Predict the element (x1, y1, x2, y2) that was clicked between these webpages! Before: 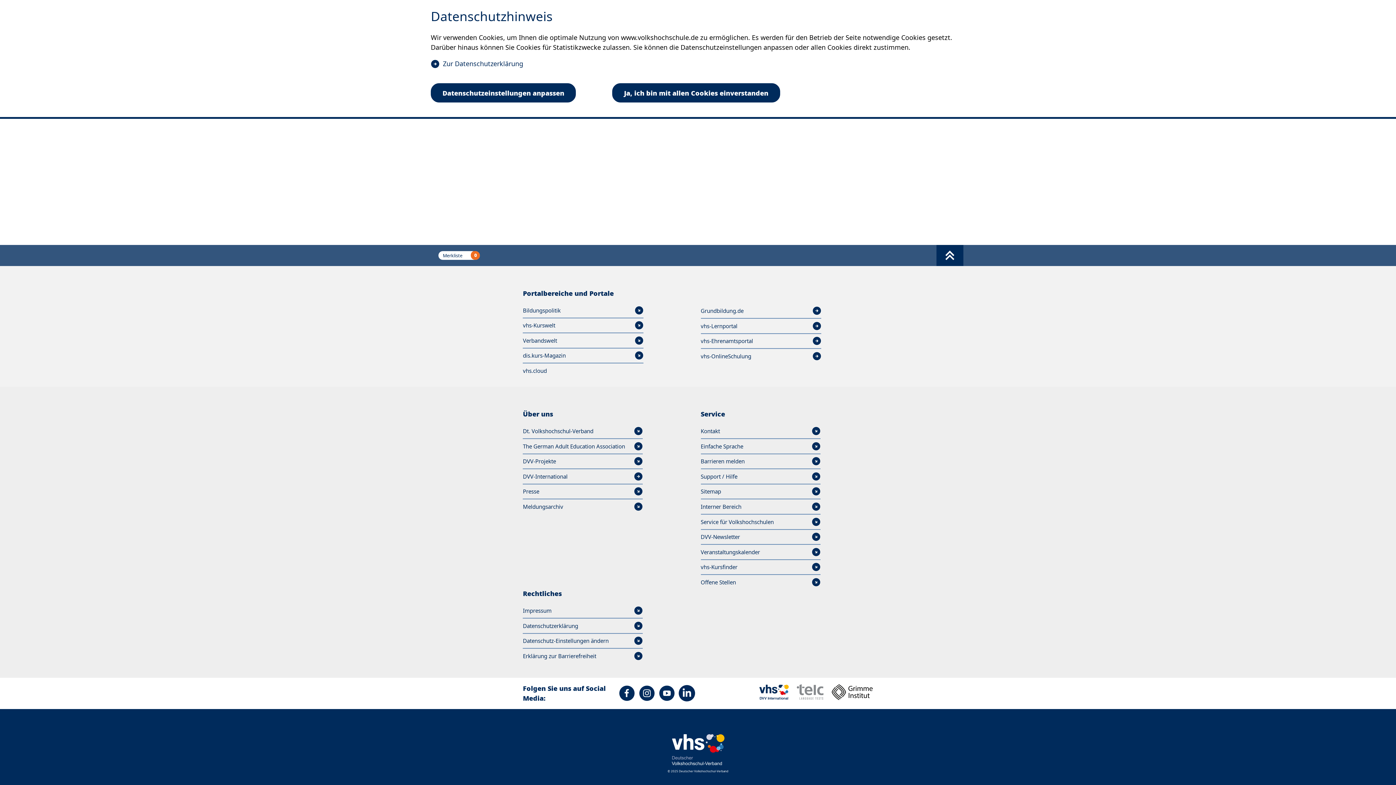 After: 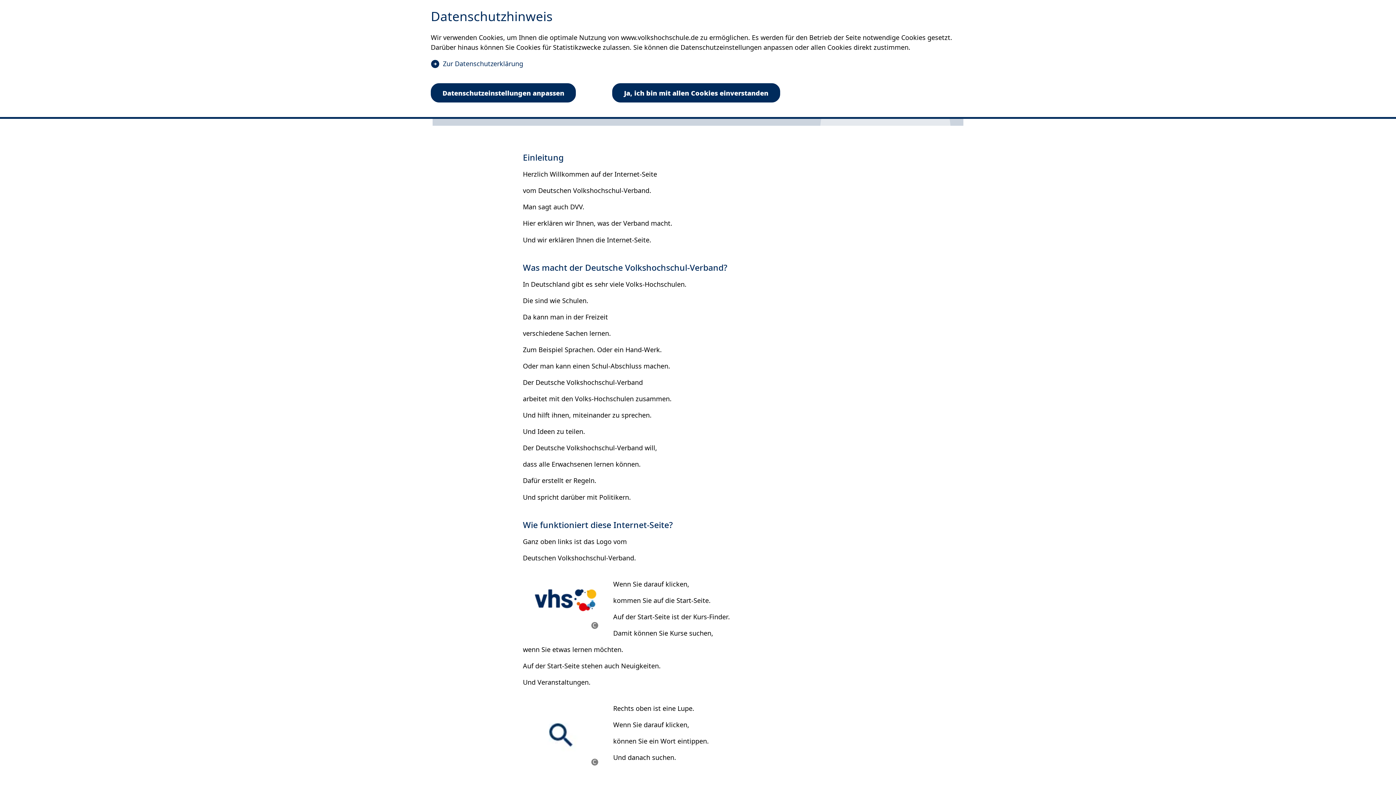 Action: label: Einfache Sprache bbox: (700, 442, 820, 450)